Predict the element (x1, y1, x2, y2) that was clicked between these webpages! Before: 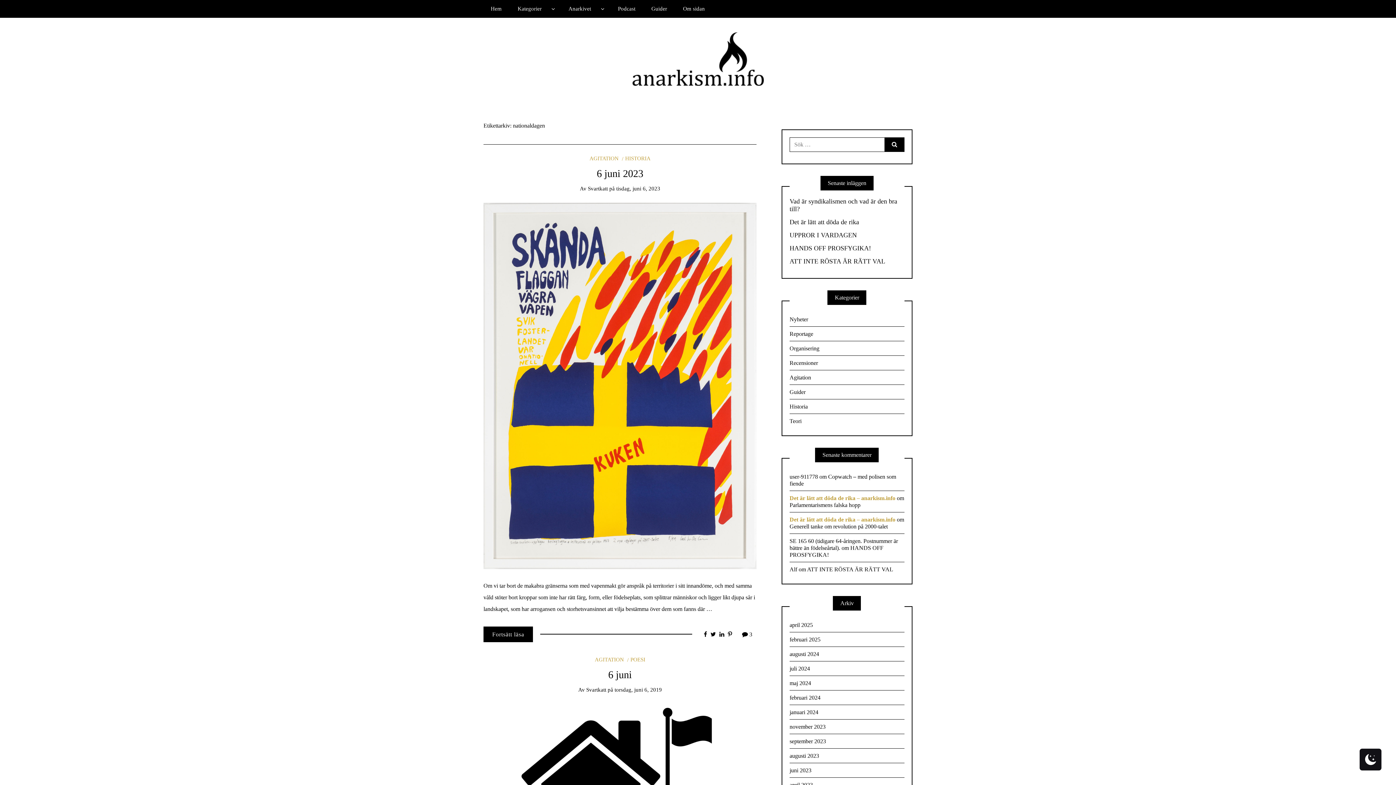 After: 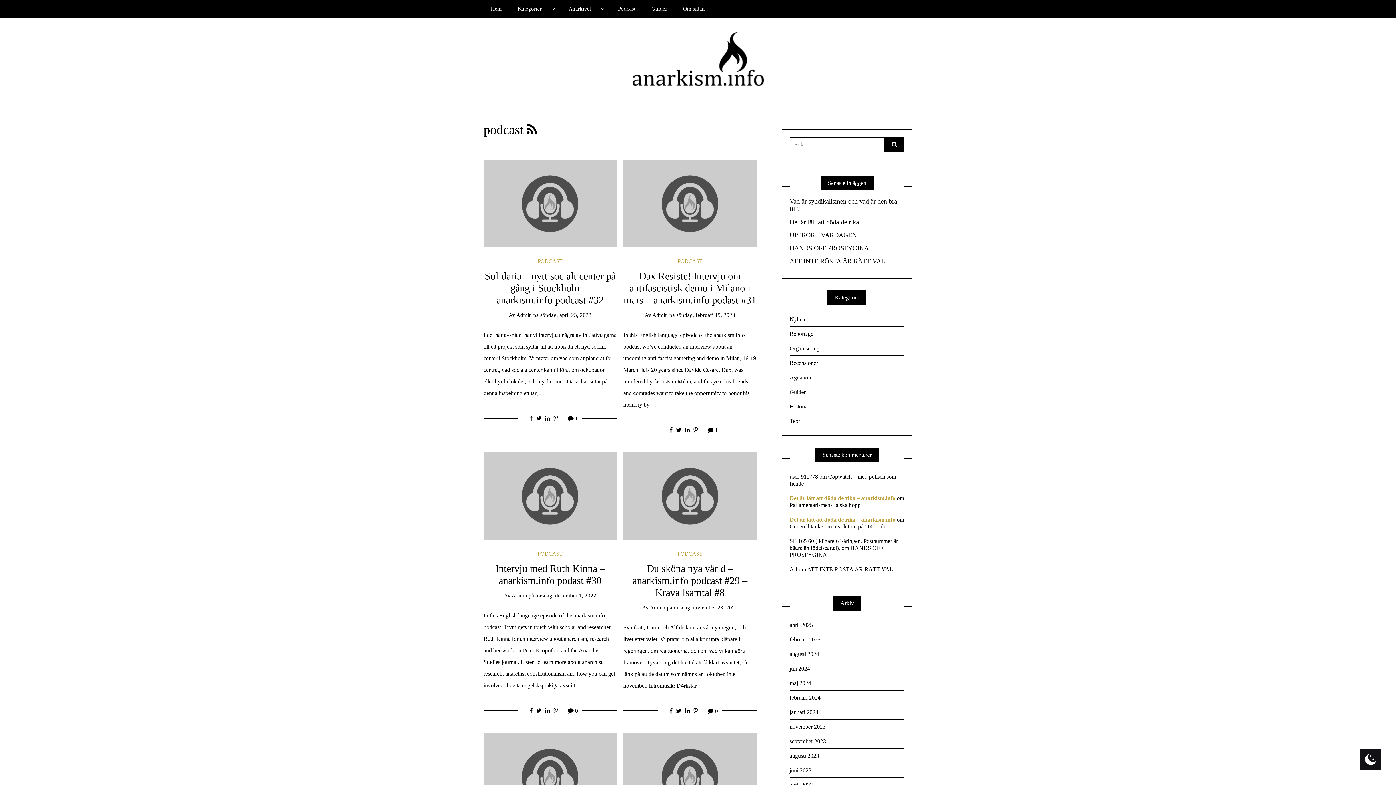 Action: label: Podcast bbox: (610, 0, 642, 17)